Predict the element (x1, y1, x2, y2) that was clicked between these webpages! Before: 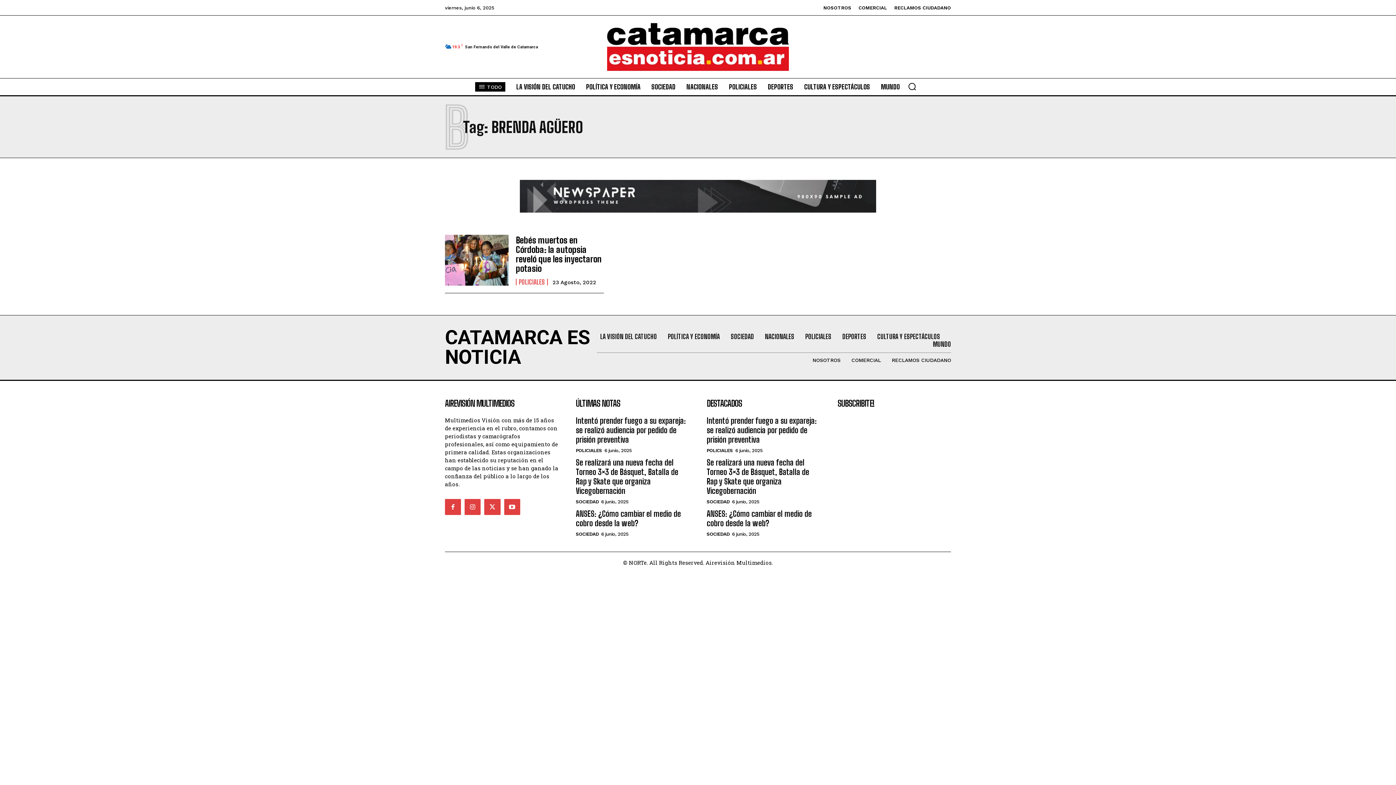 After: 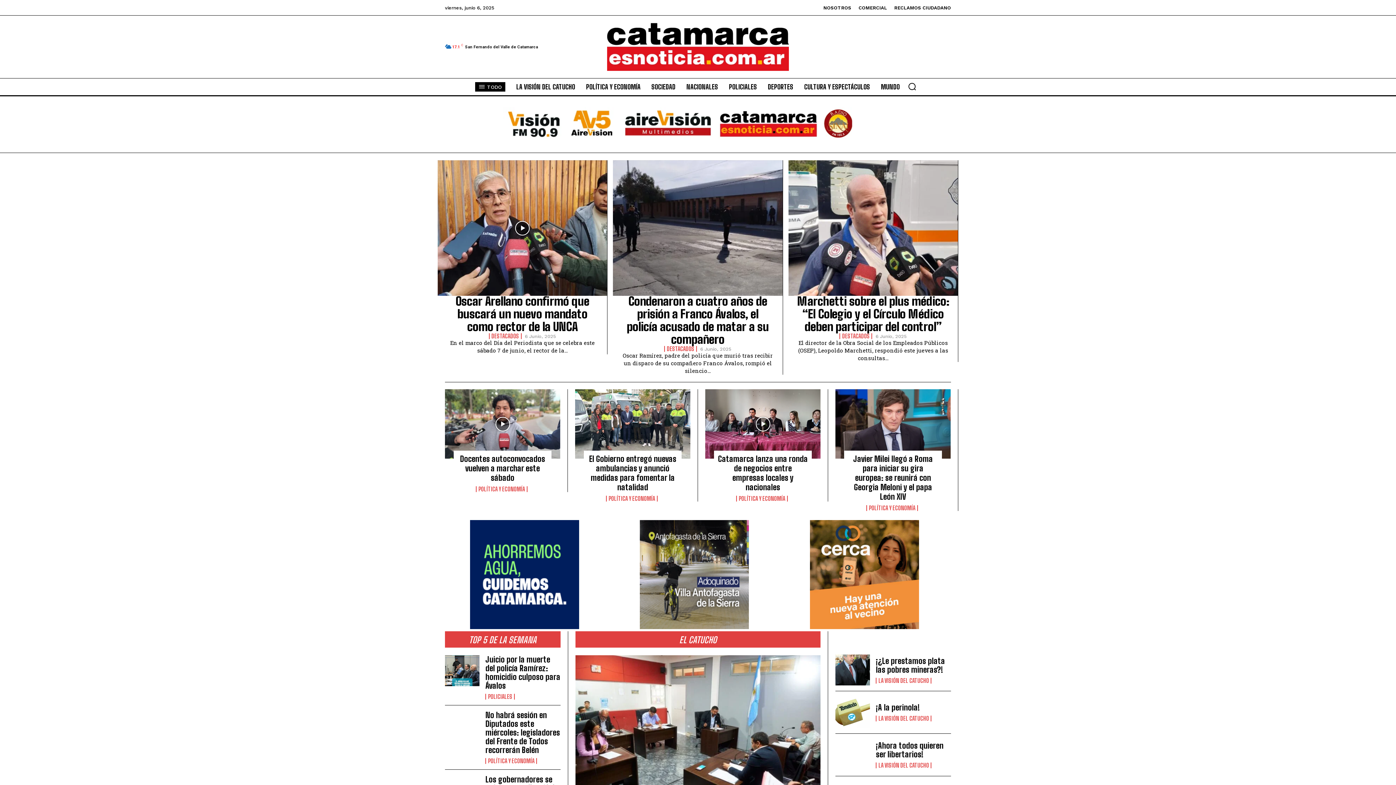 Action: bbox: (576, 22, 820, 71)